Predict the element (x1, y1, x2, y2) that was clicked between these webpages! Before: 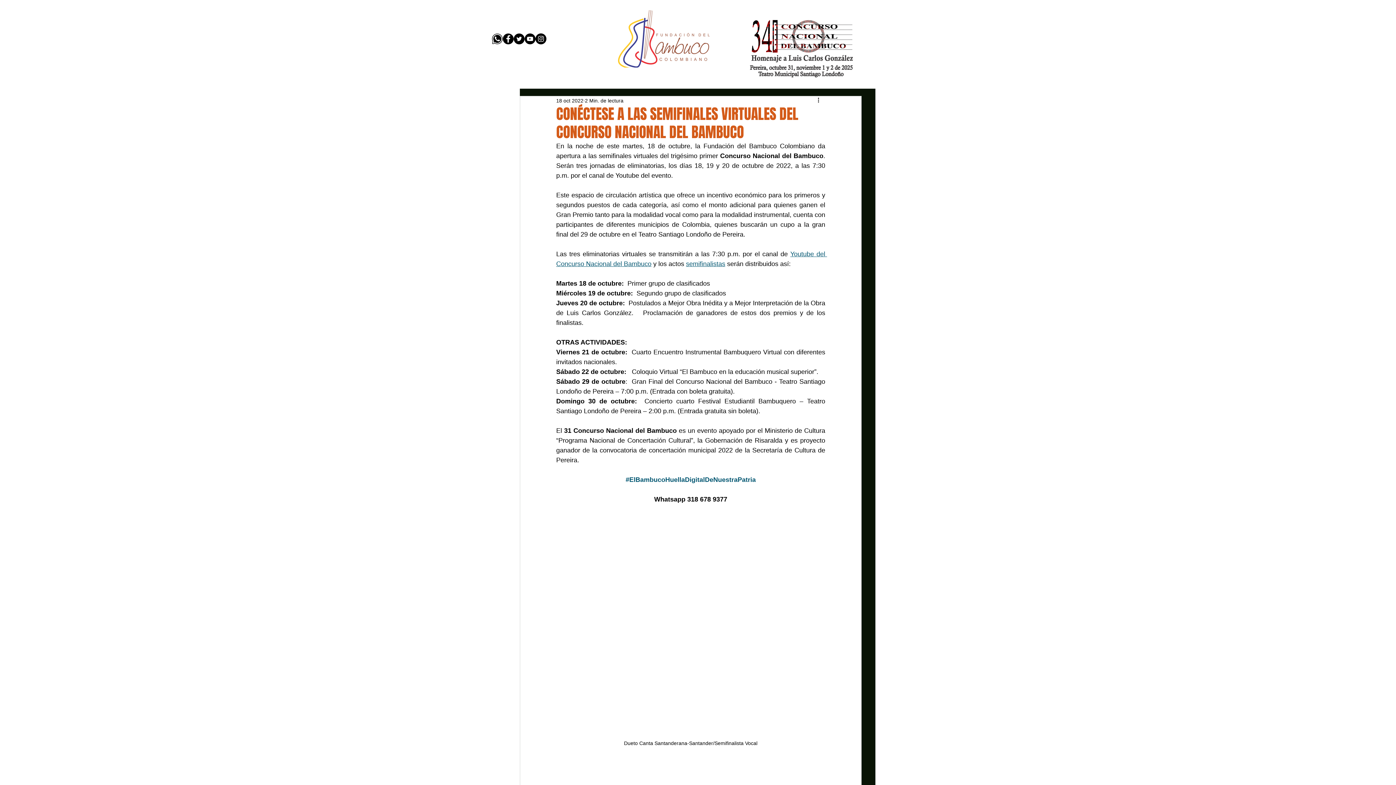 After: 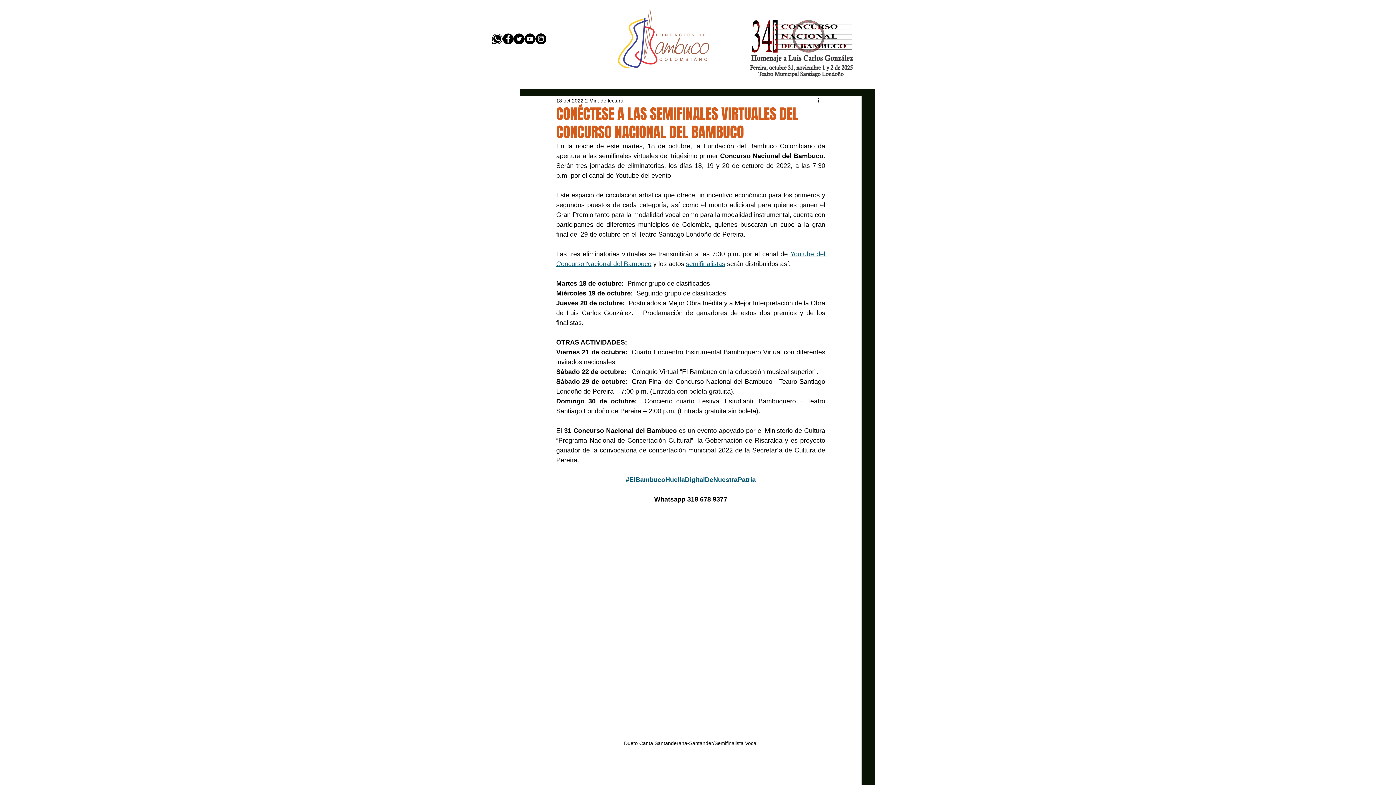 Action: bbox: (502, 33, 513, 44) label: Facebook - pink Circle